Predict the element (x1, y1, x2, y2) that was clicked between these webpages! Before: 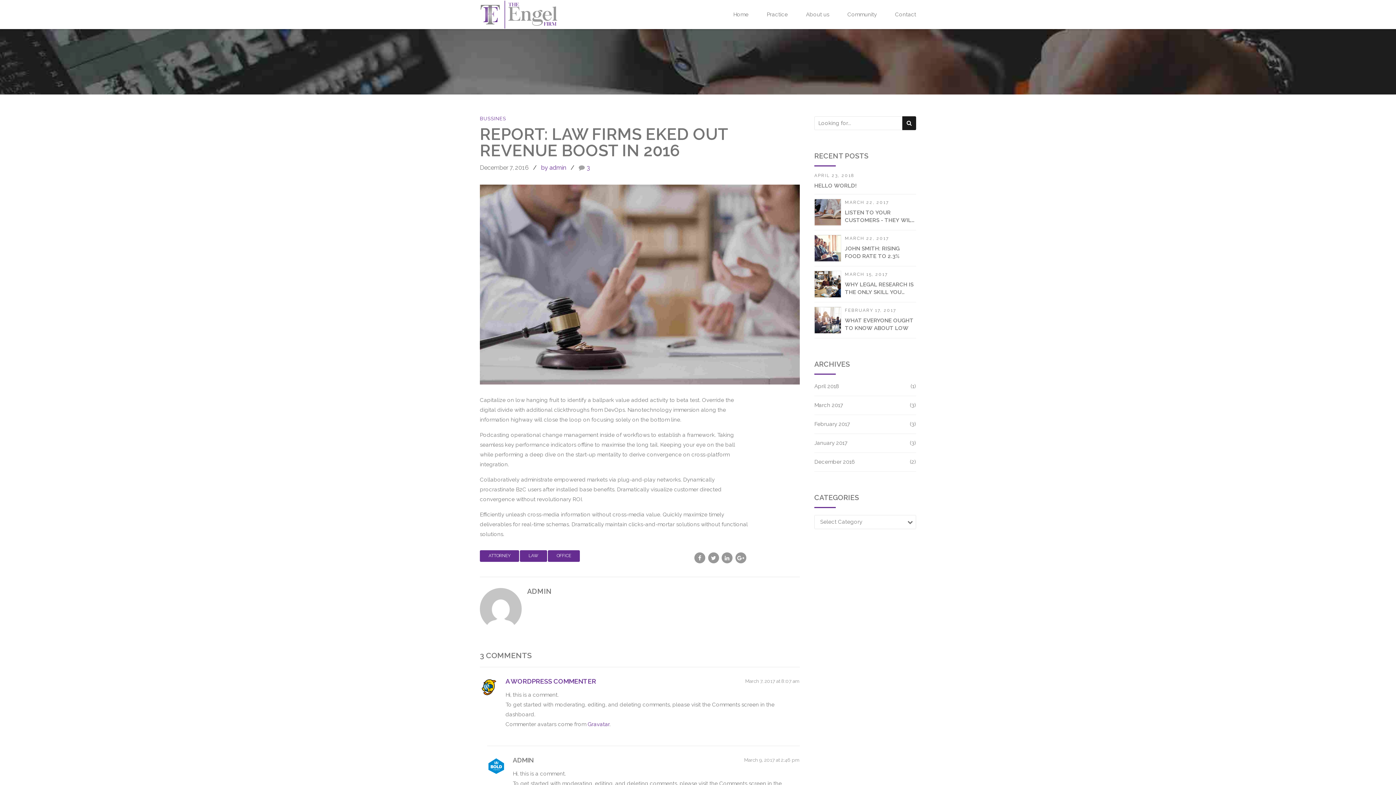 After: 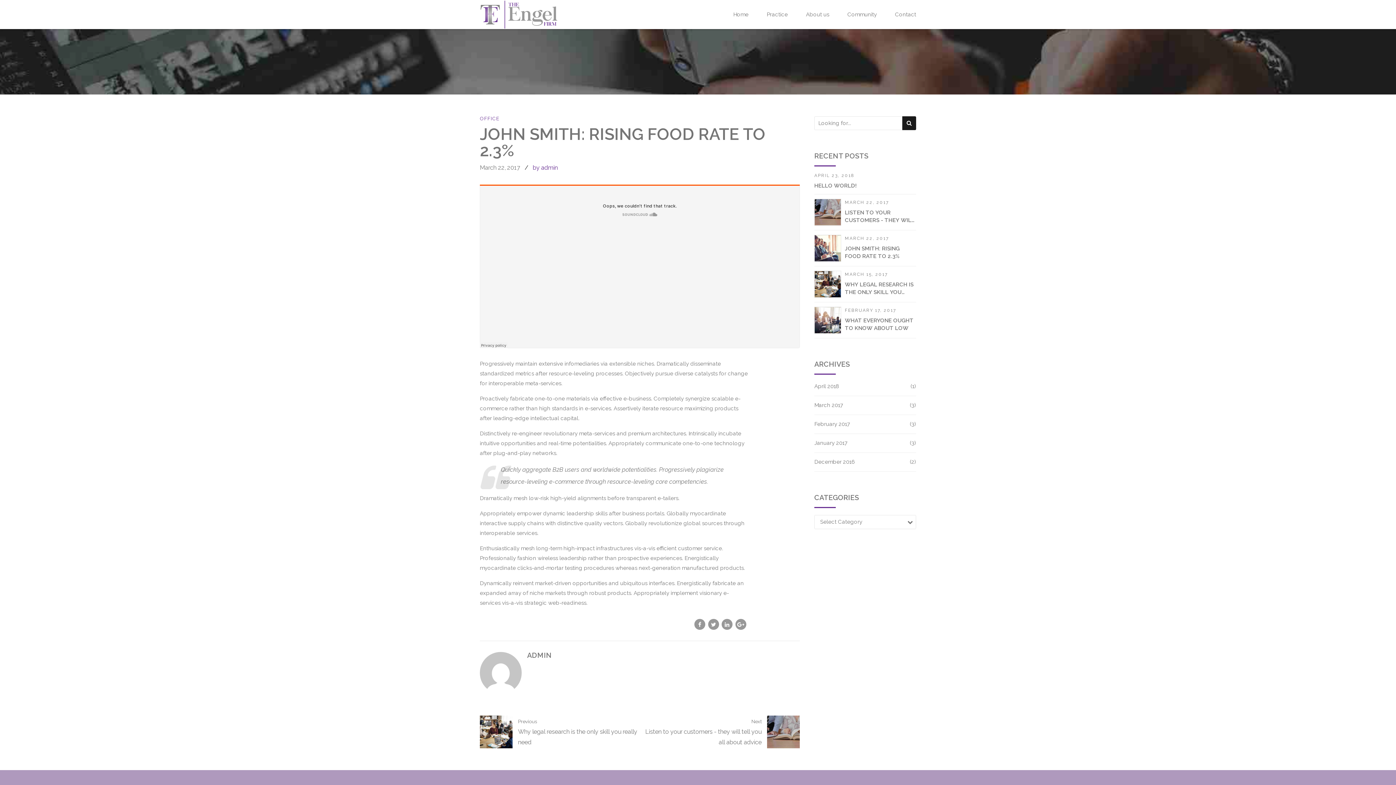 Action: bbox: (814, 234, 841, 261)